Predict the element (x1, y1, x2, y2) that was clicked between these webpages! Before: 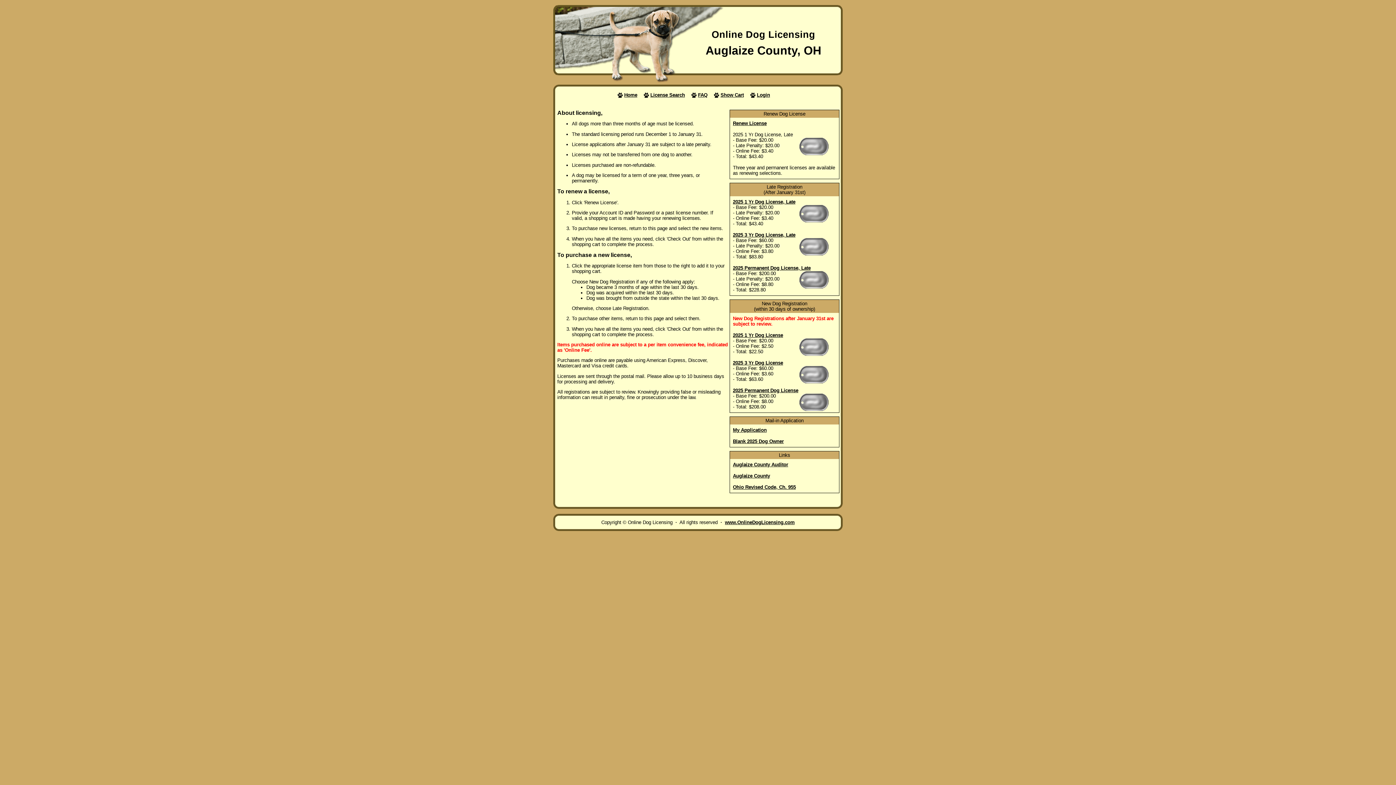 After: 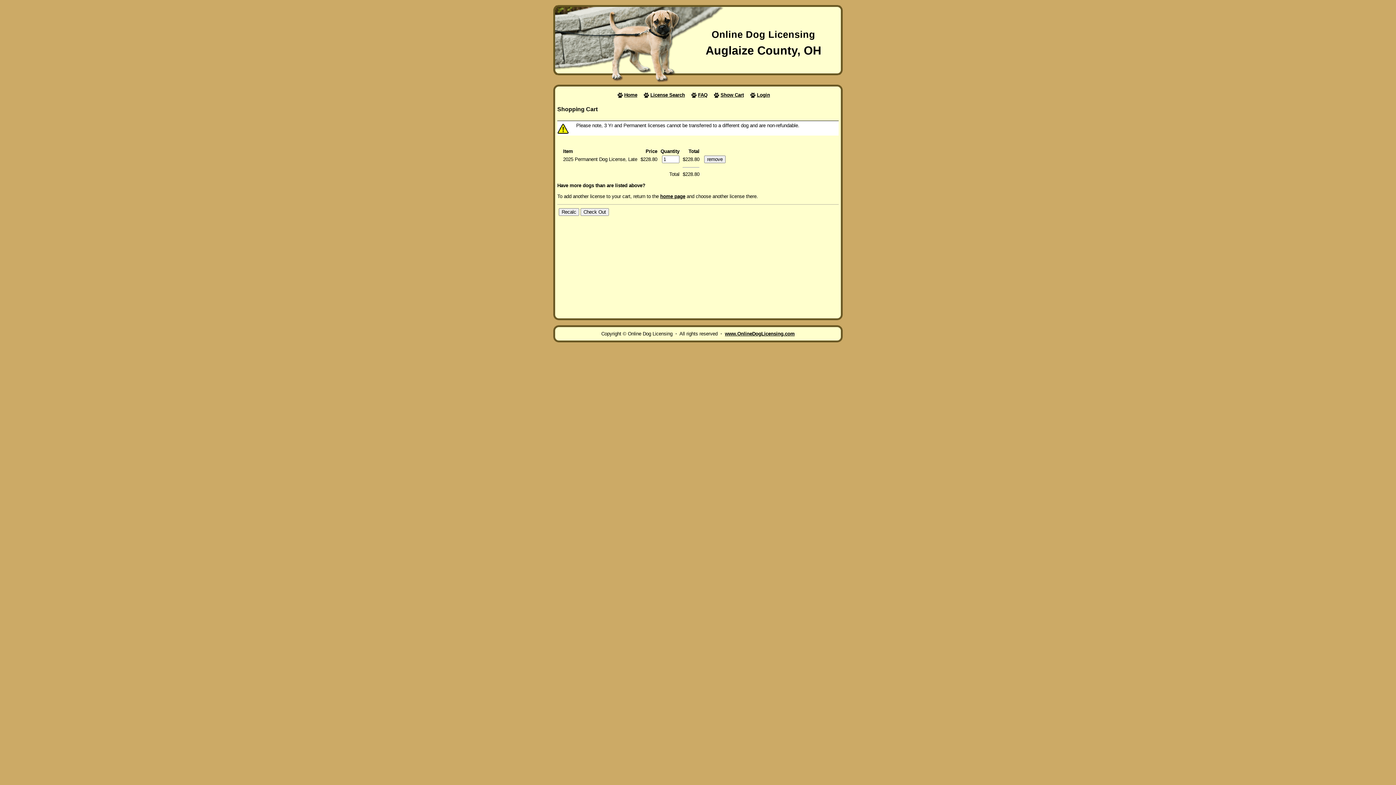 Action: bbox: (733, 265, 810, 270) label: 2025 Permanent Dog License, Late